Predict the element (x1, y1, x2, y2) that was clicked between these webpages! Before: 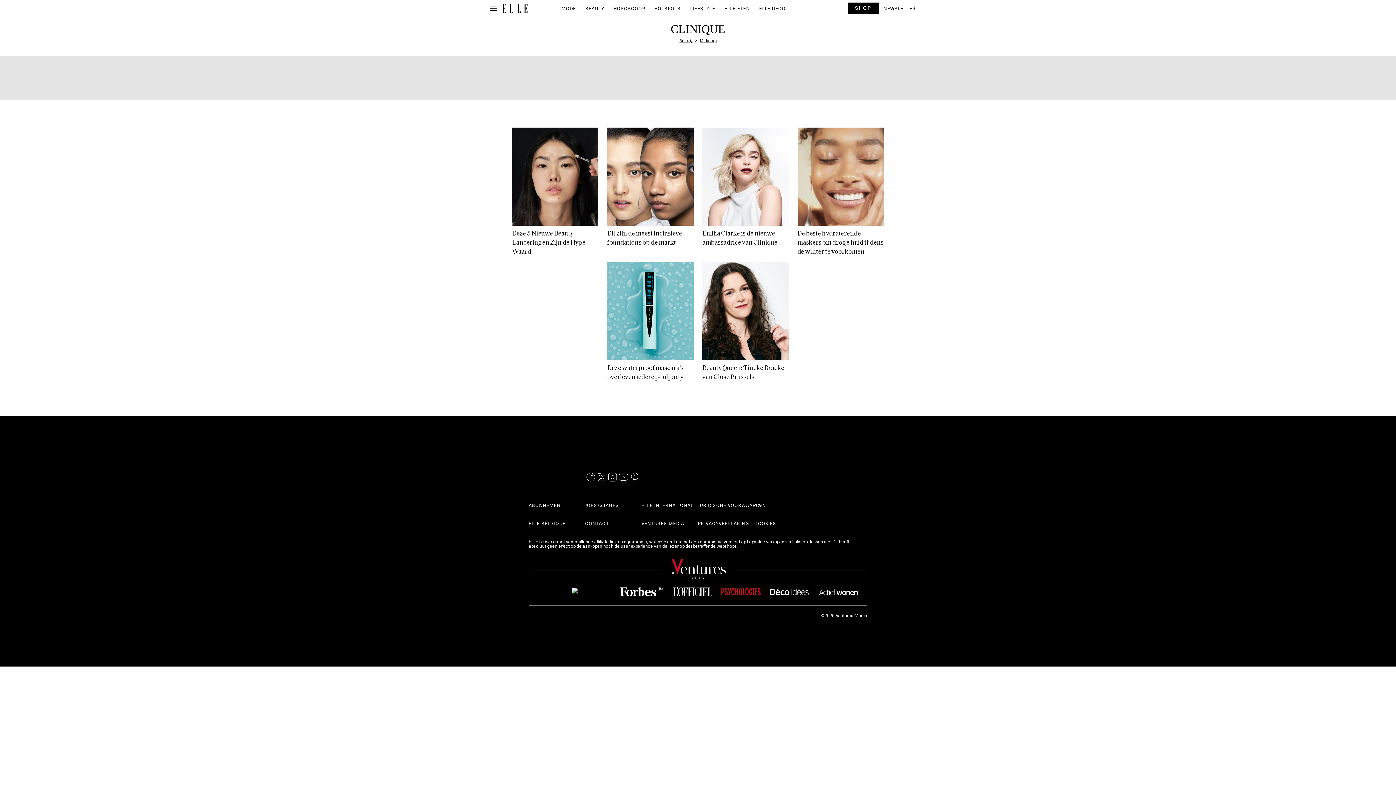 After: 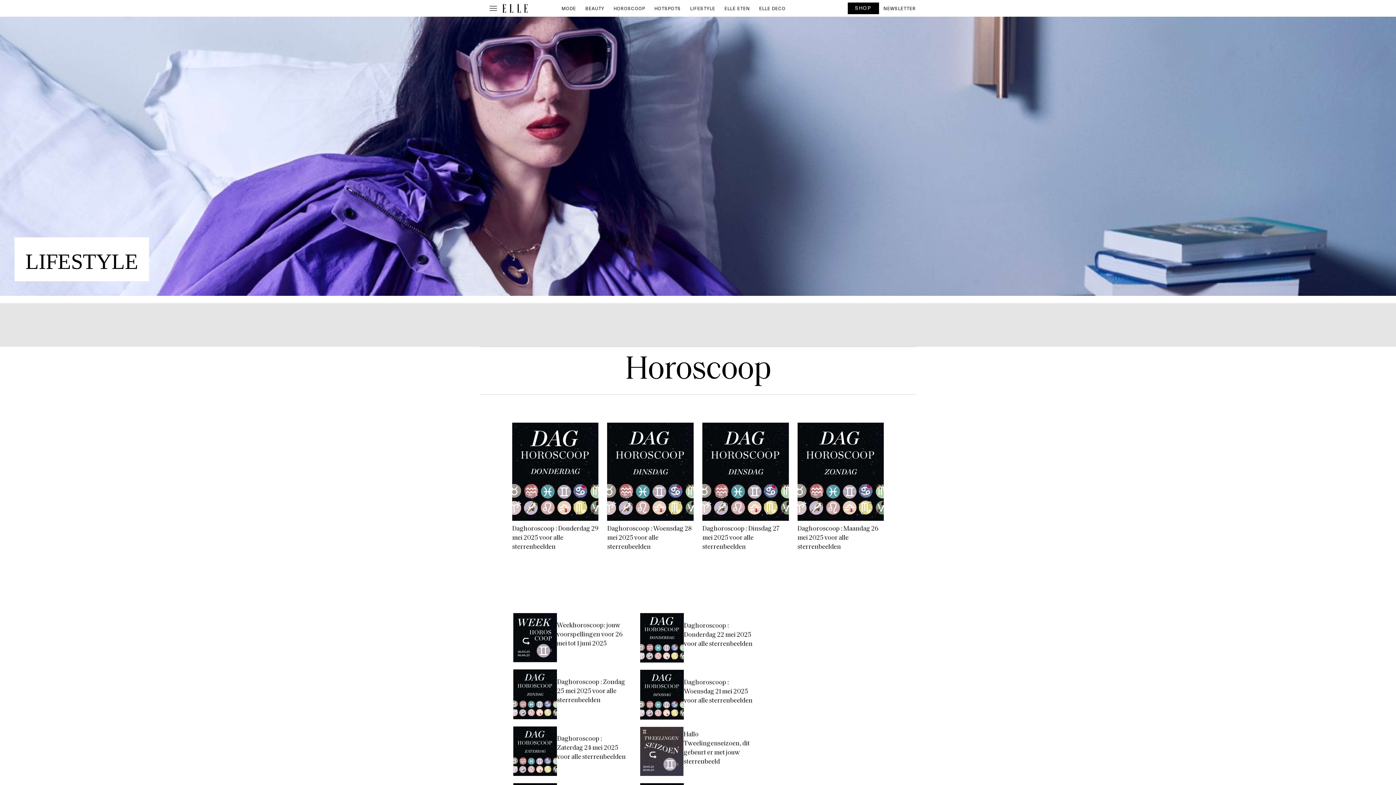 Action: bbox: (685, 2, 720, 14) label: LIFESTYLE